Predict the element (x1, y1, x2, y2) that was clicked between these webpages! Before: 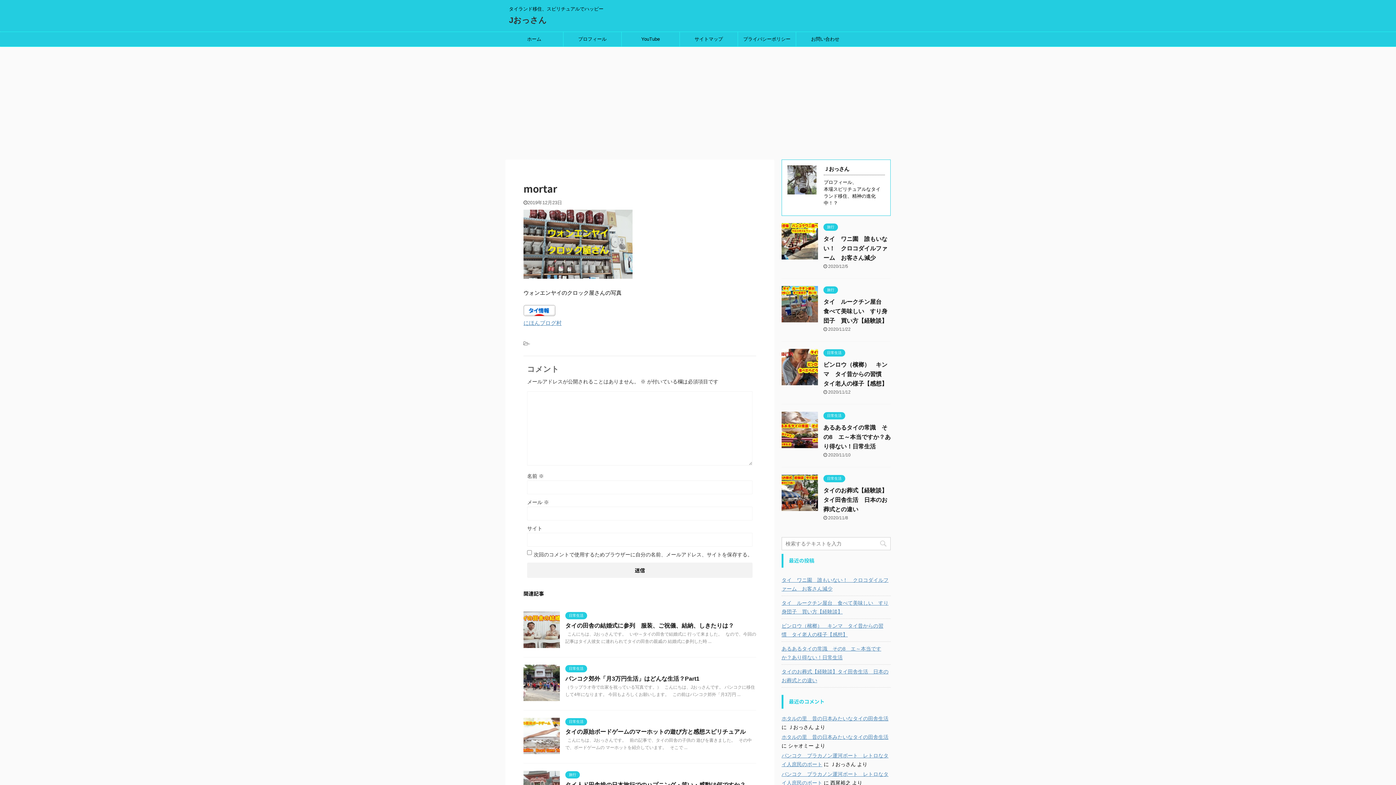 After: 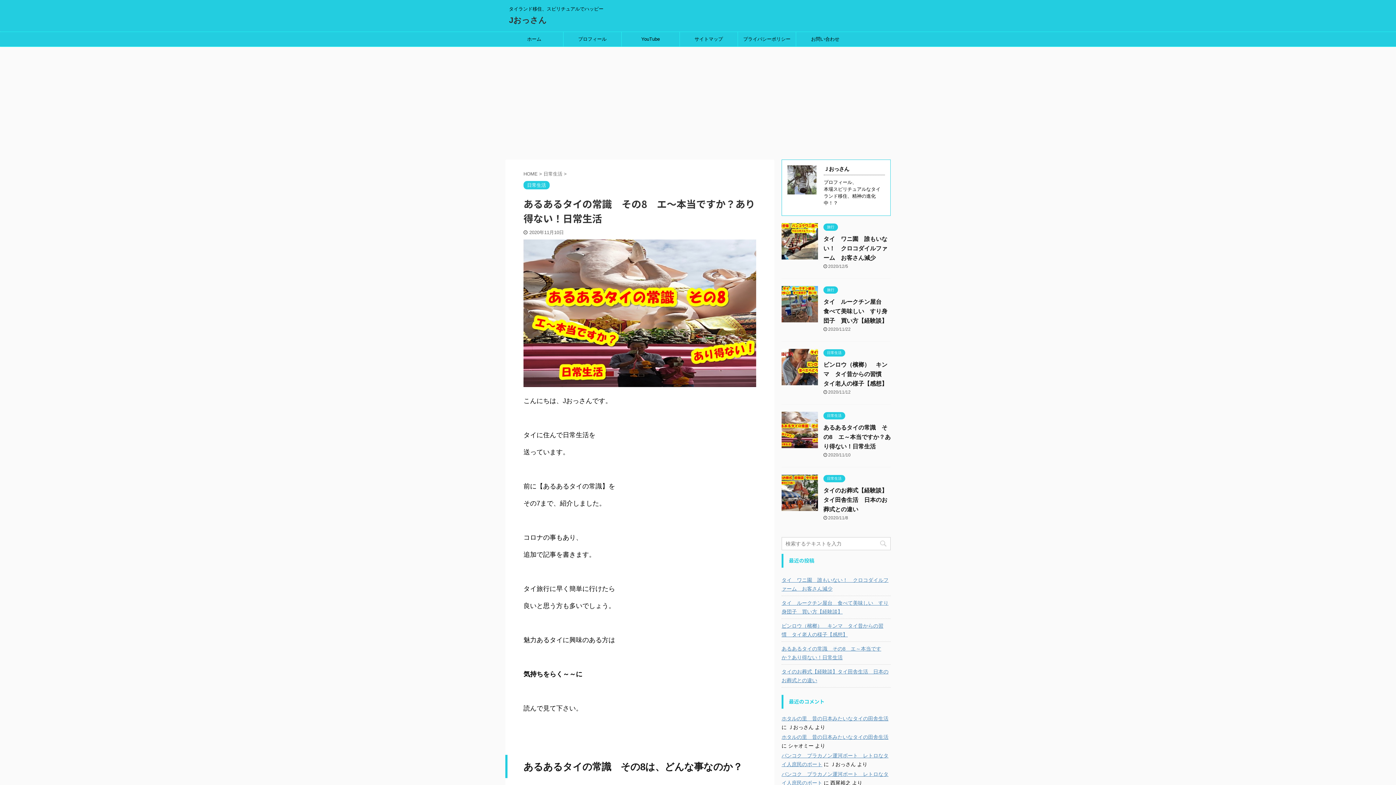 Action: bbox: (823, 424, 890, 449) label: あるあるタイの常識　その8　エ～本当ですか？あり得ない！日常生活